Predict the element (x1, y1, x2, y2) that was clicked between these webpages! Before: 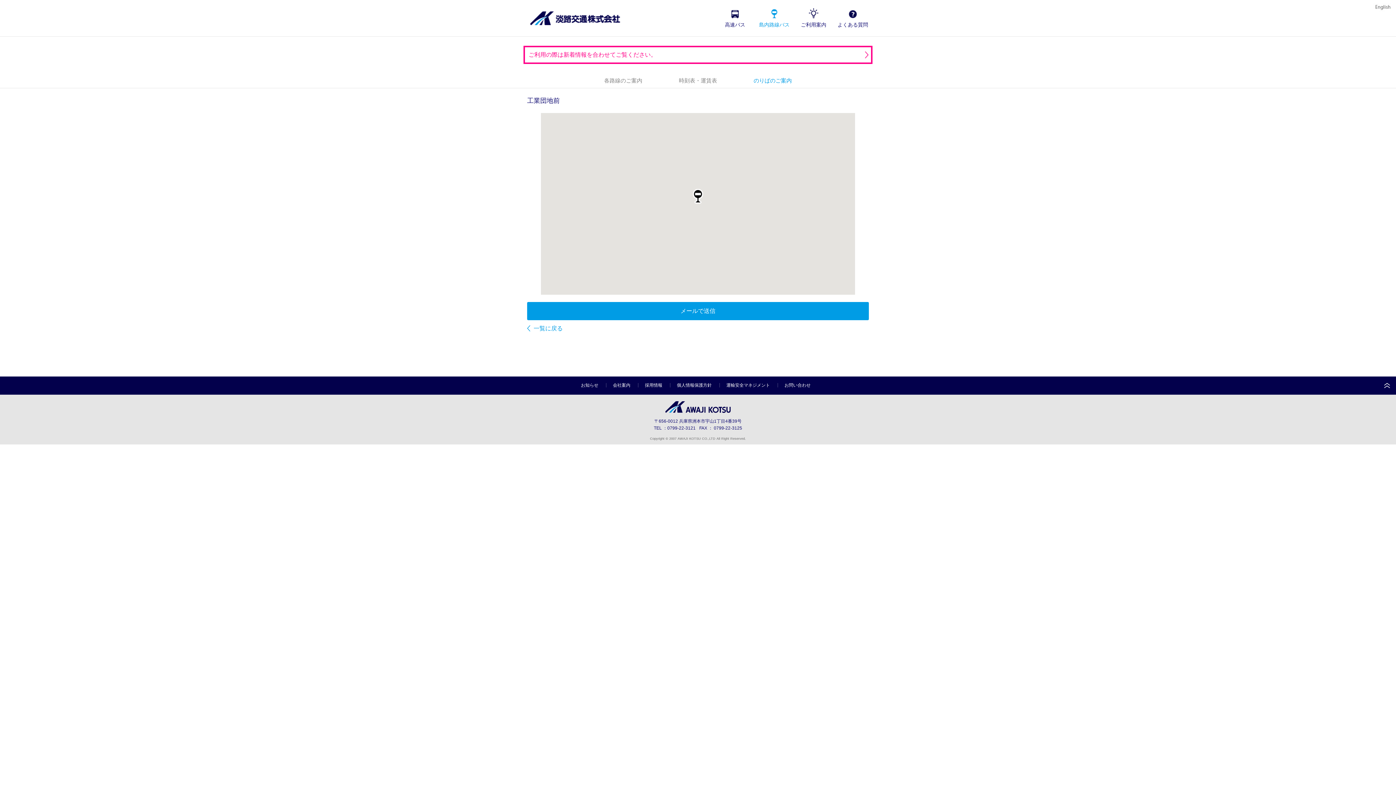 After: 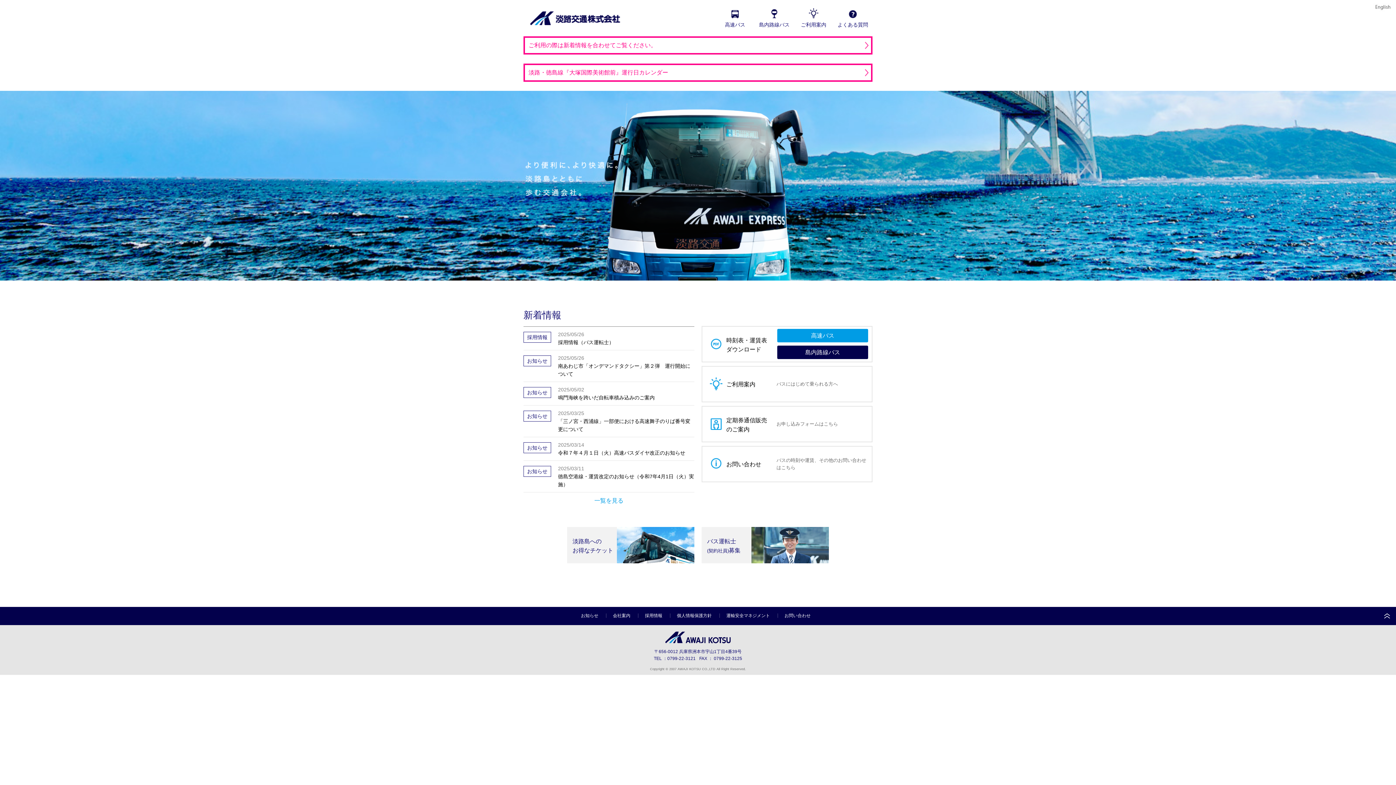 Action: bbox: (527, 12, 625, 23)